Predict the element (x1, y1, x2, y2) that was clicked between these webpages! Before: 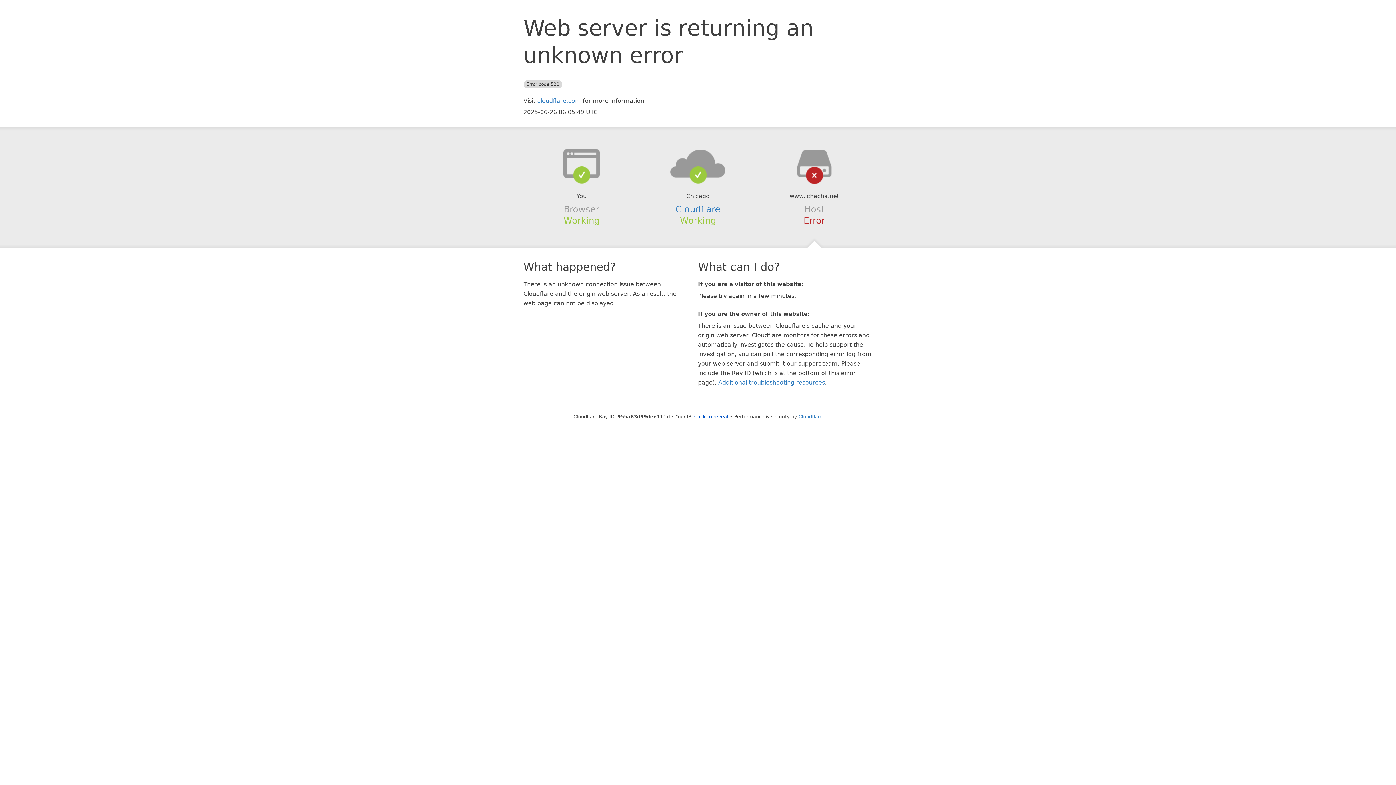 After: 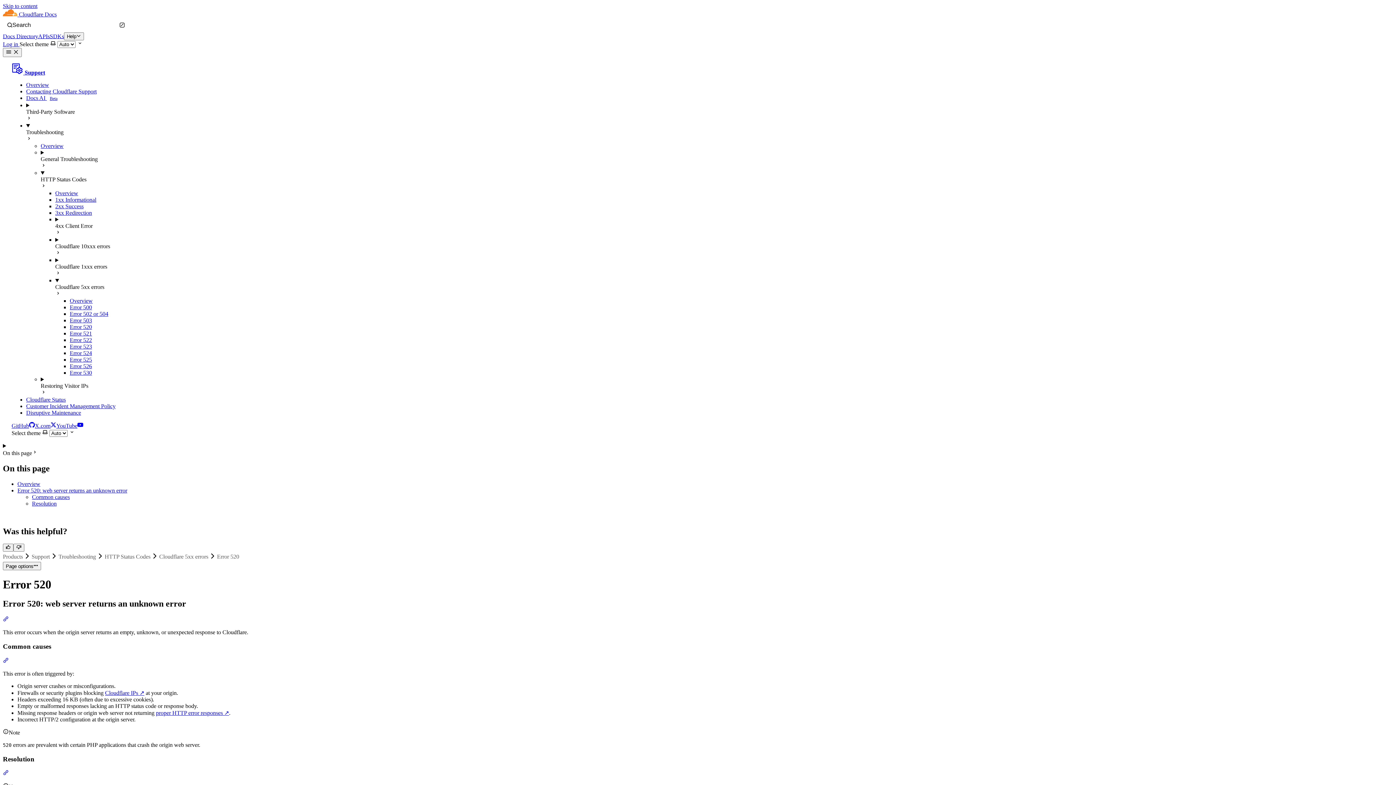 Action: label: Additional troubleshooting resources bbox: (718, 379, 825, 386)